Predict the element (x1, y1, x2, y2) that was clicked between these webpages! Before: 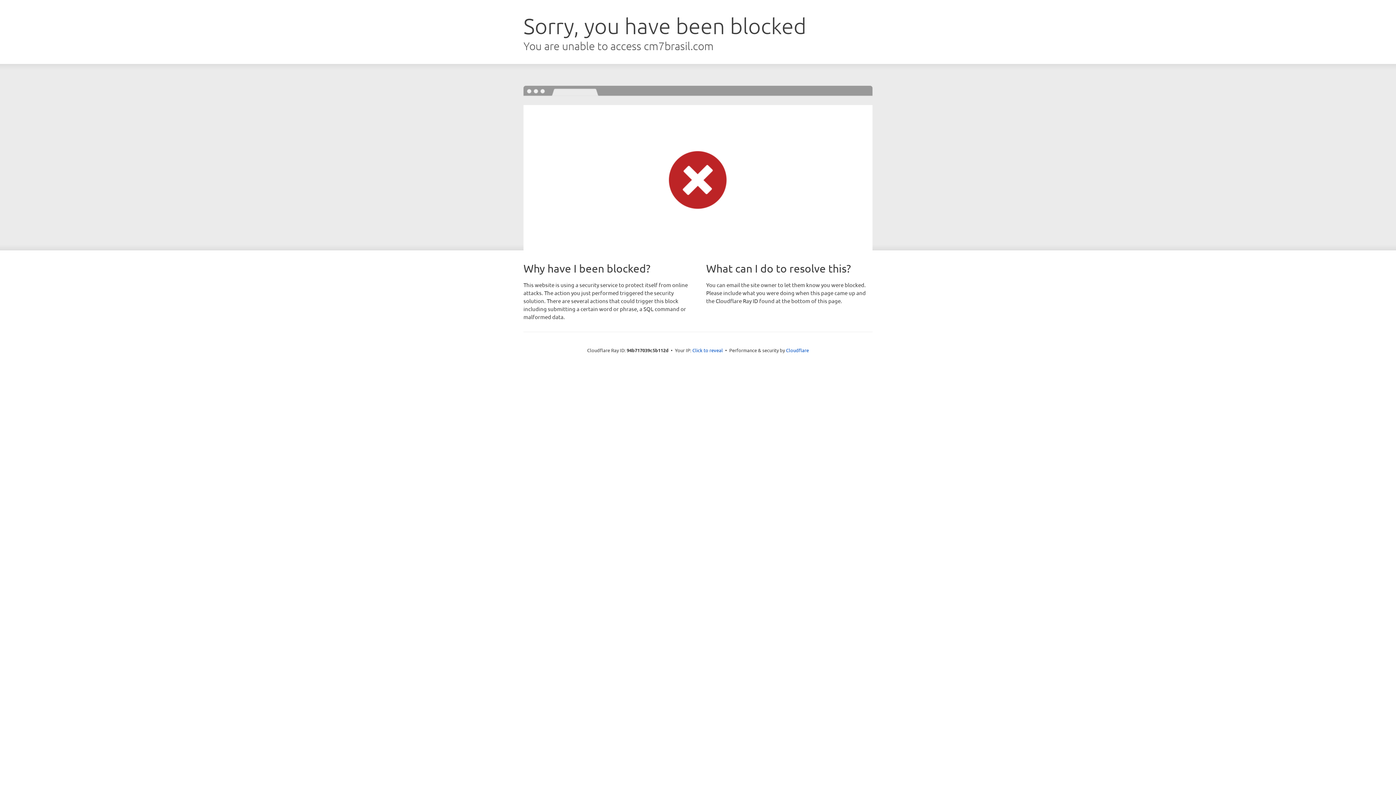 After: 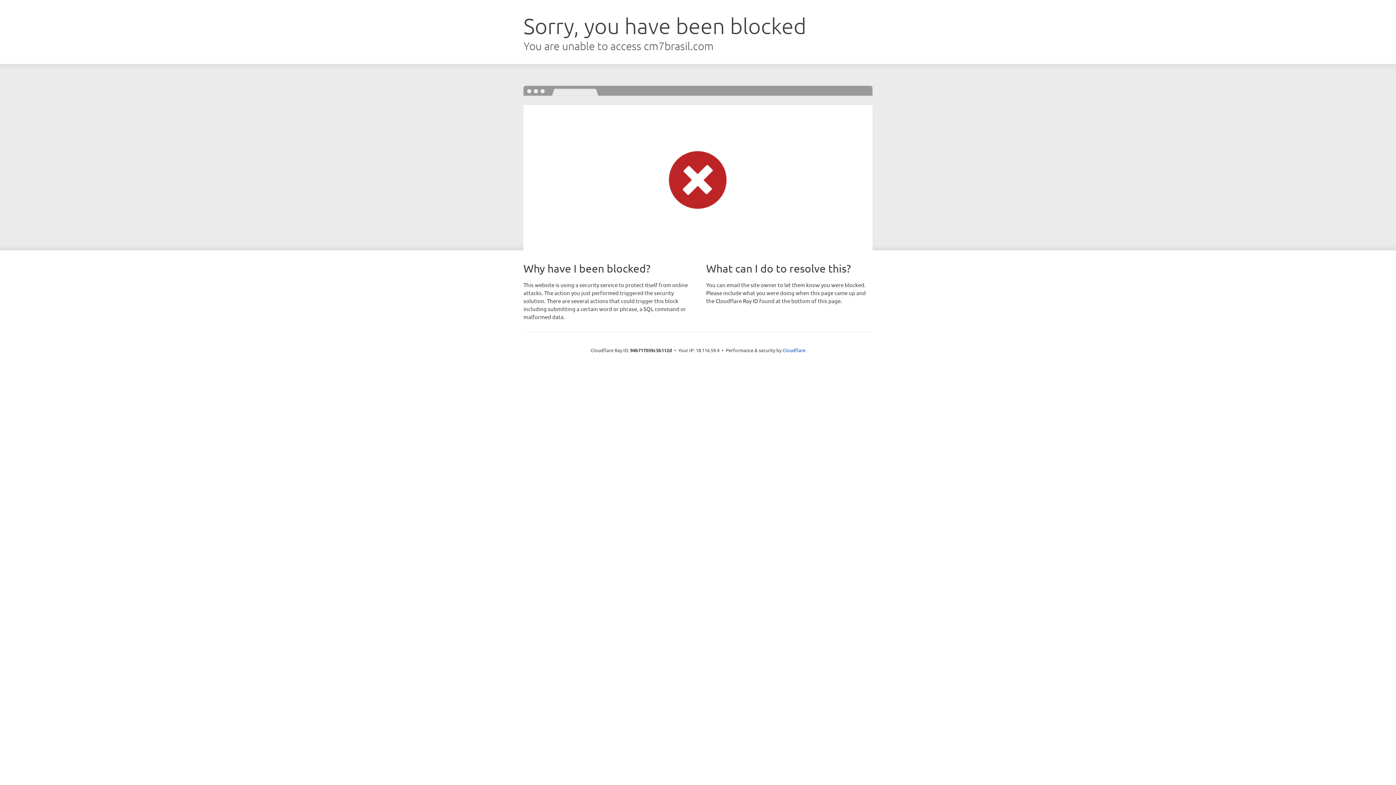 Action: bbox: (692, 346, 723, 353) label: Click to reveal